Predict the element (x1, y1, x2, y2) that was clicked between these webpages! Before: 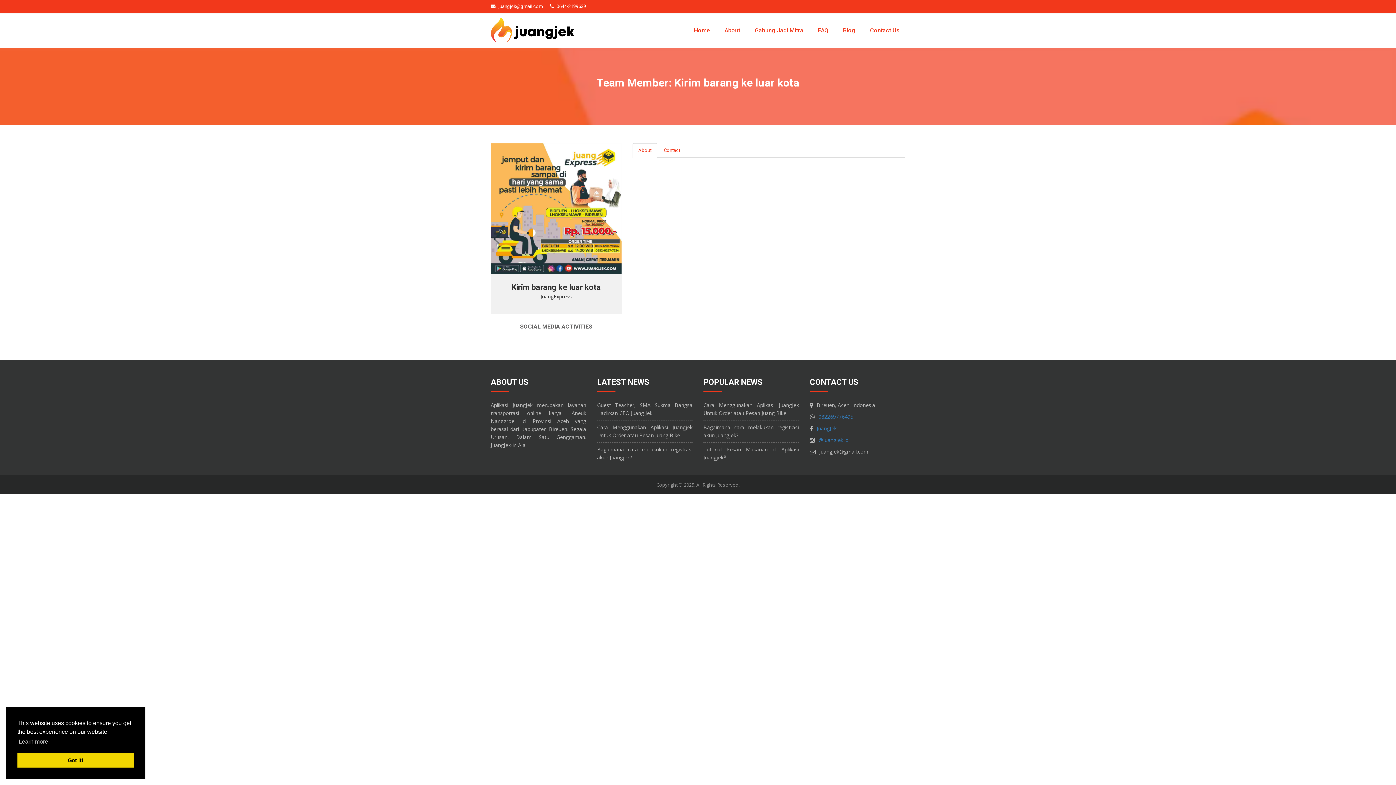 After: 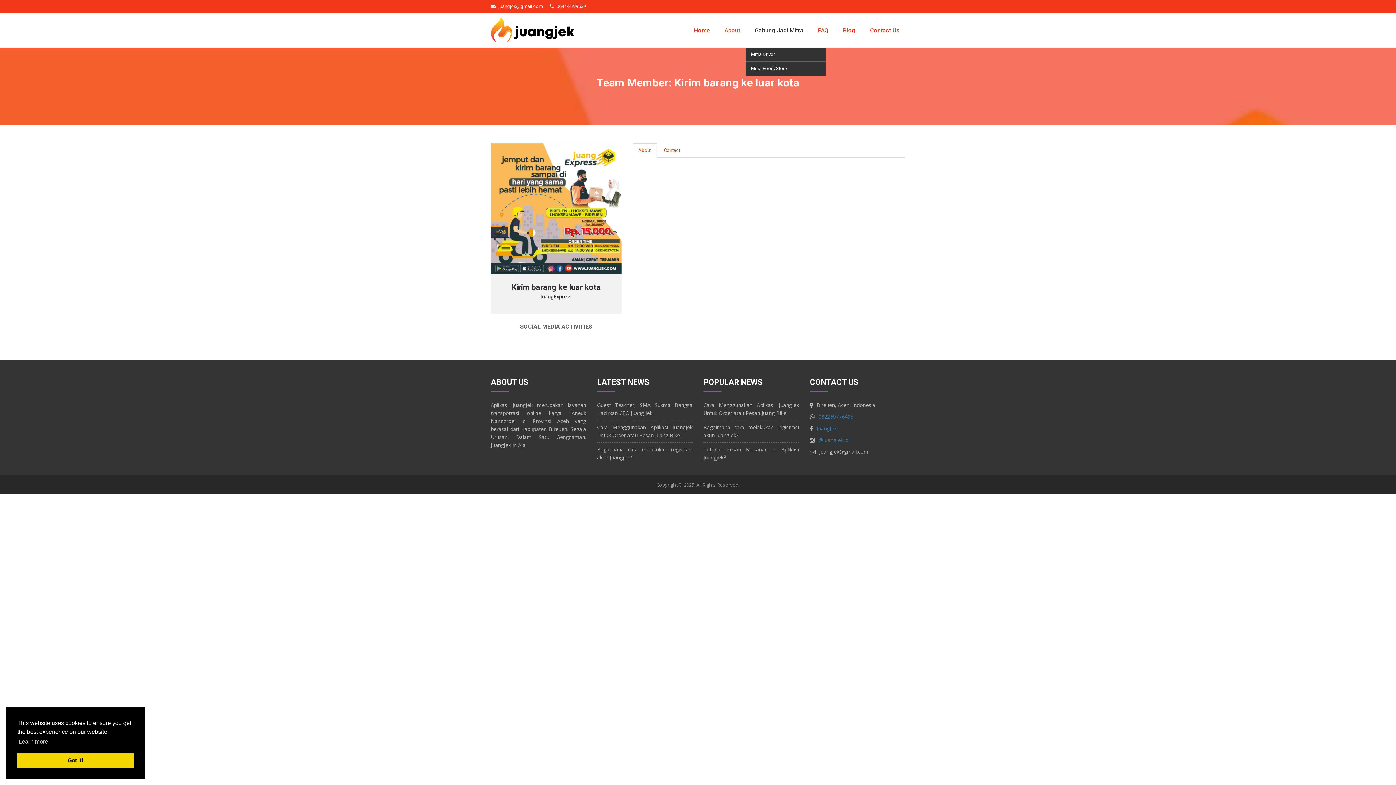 Action: bbox: (745, 13, 809, 47) label: Gabung Jadi Mitra